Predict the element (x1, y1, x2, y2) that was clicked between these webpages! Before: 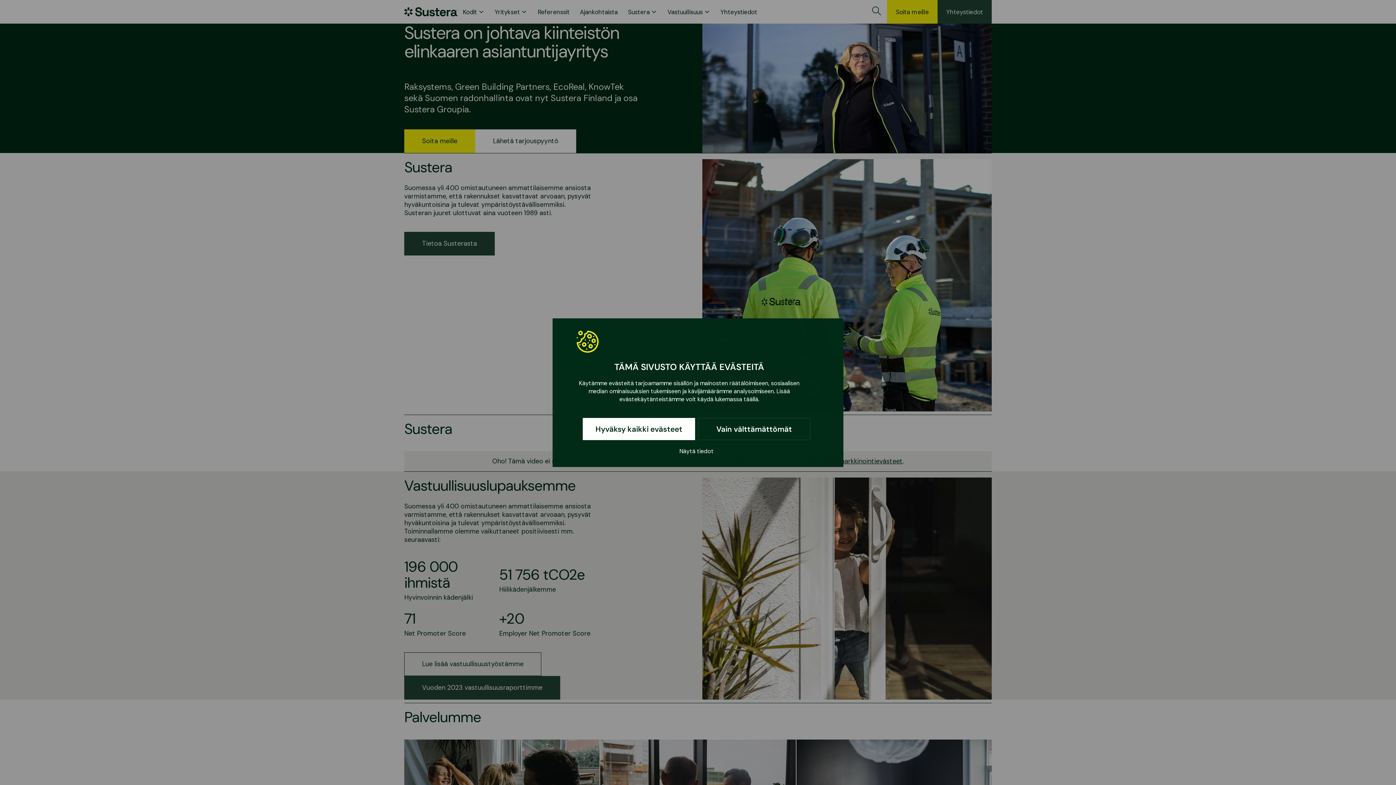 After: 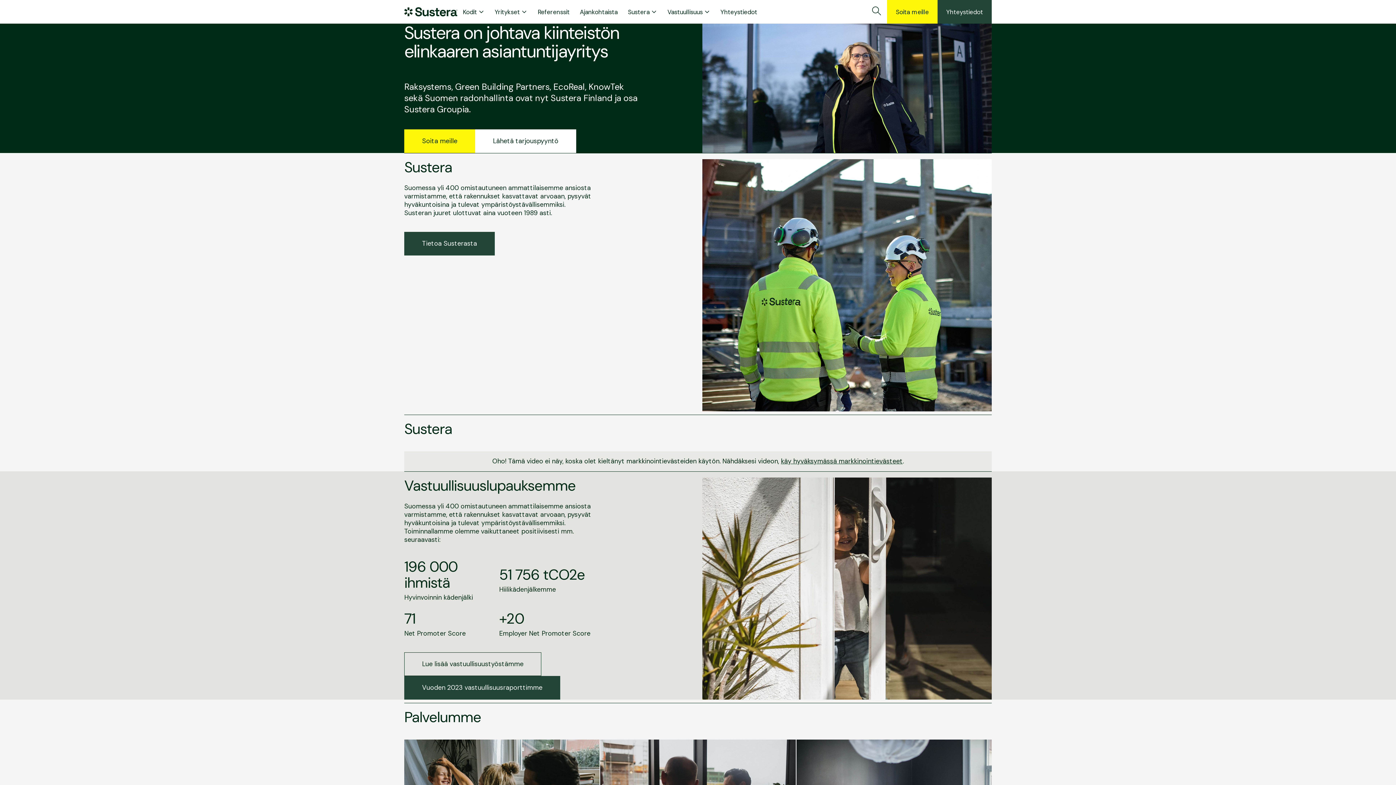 Action: label: Vain välttämättömät bbox: (698, 418, 810, 440)